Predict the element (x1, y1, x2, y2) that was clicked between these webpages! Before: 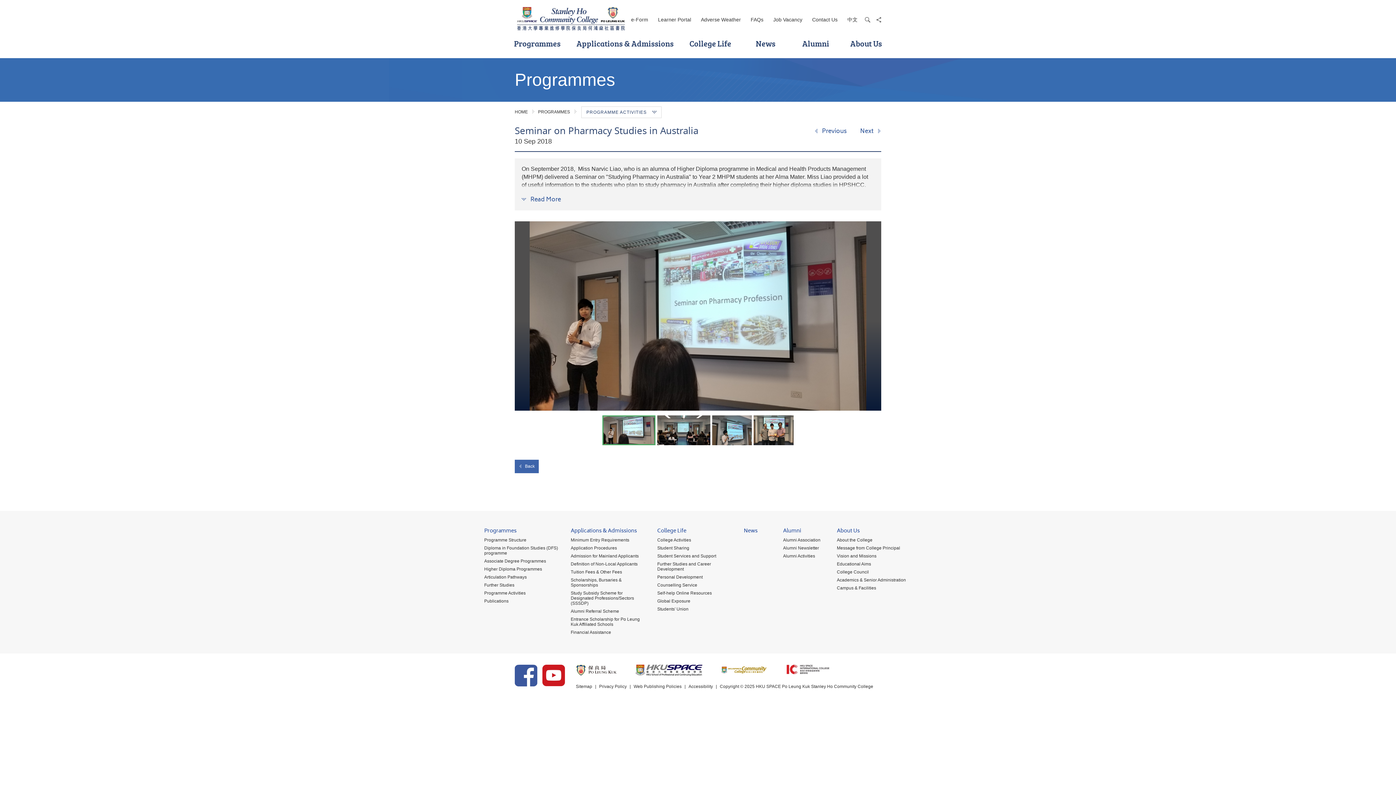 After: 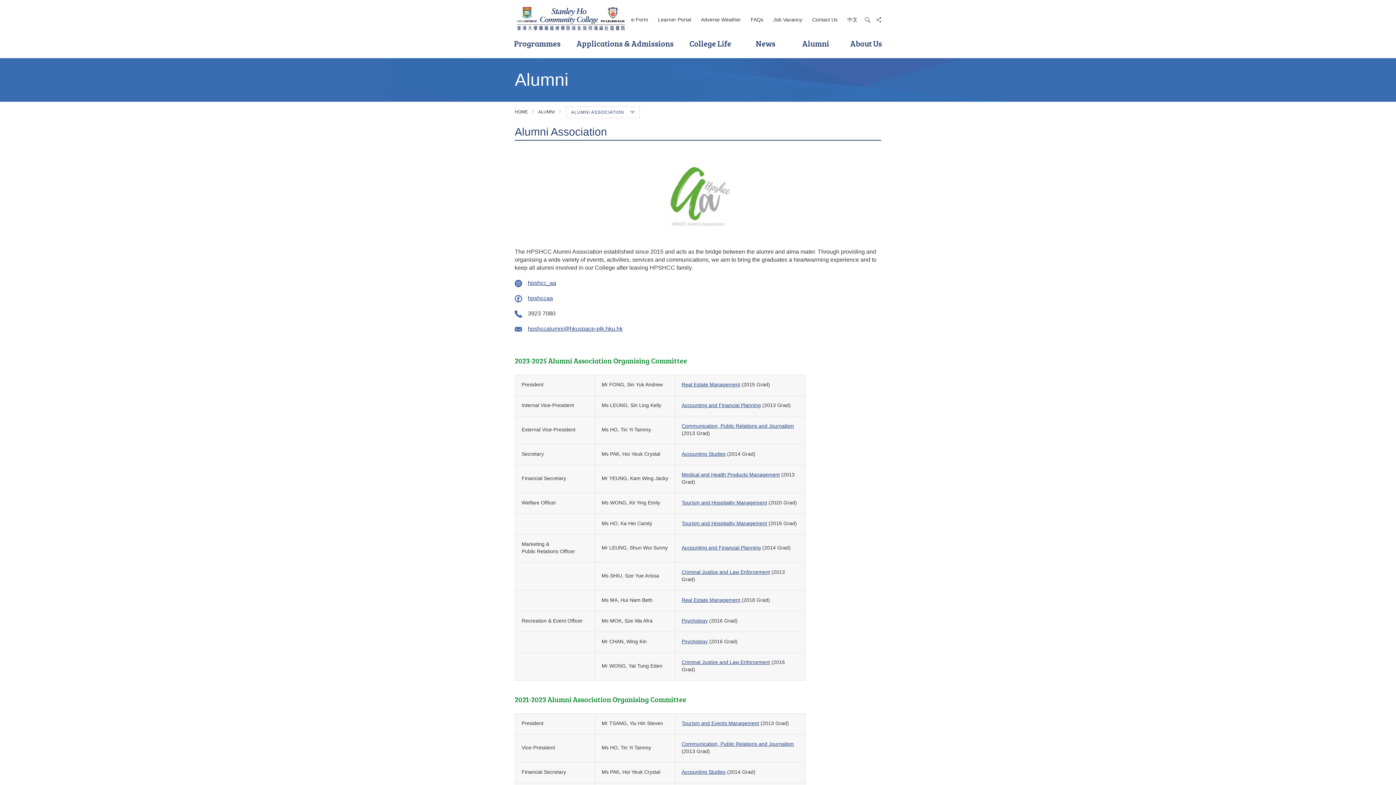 Action: label: Alumni bbox: (783, 527, 801, 536)